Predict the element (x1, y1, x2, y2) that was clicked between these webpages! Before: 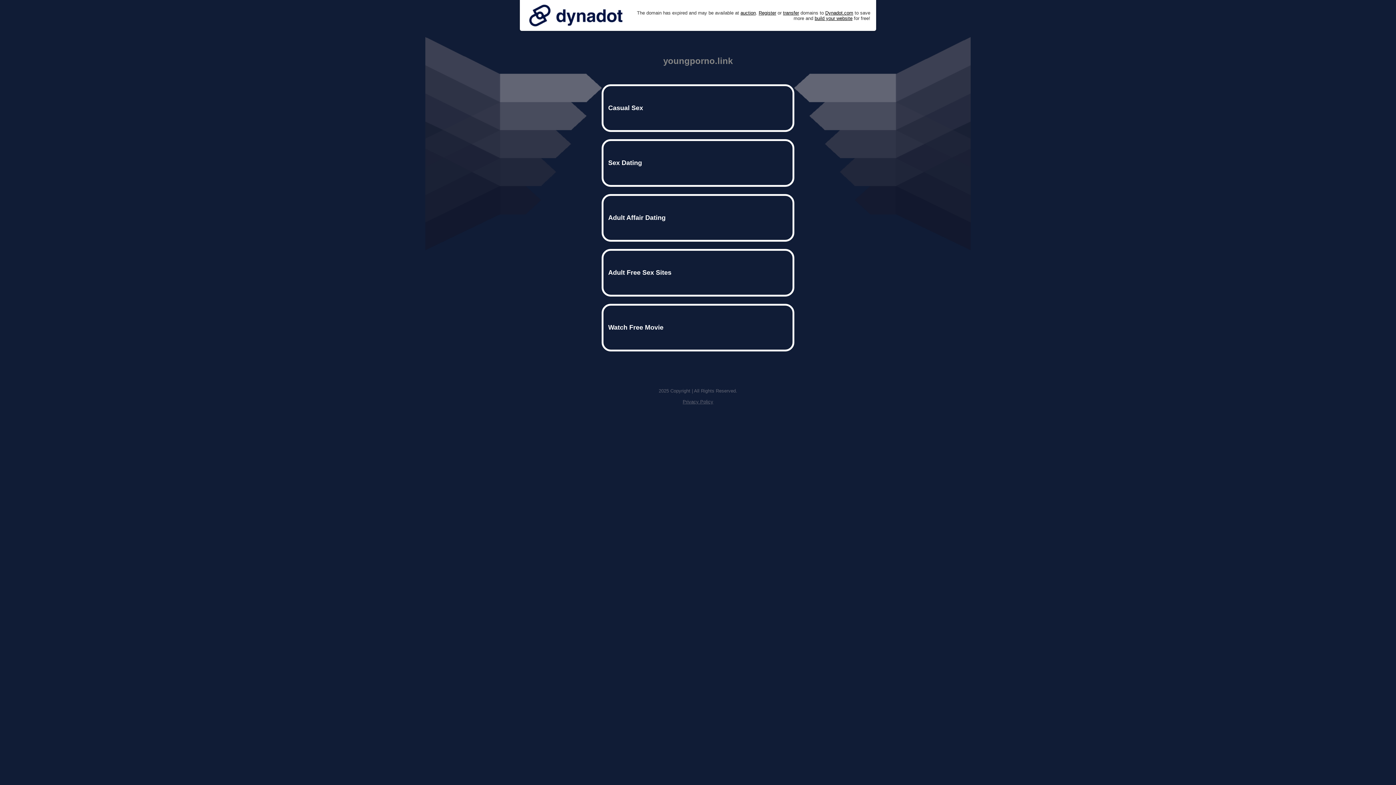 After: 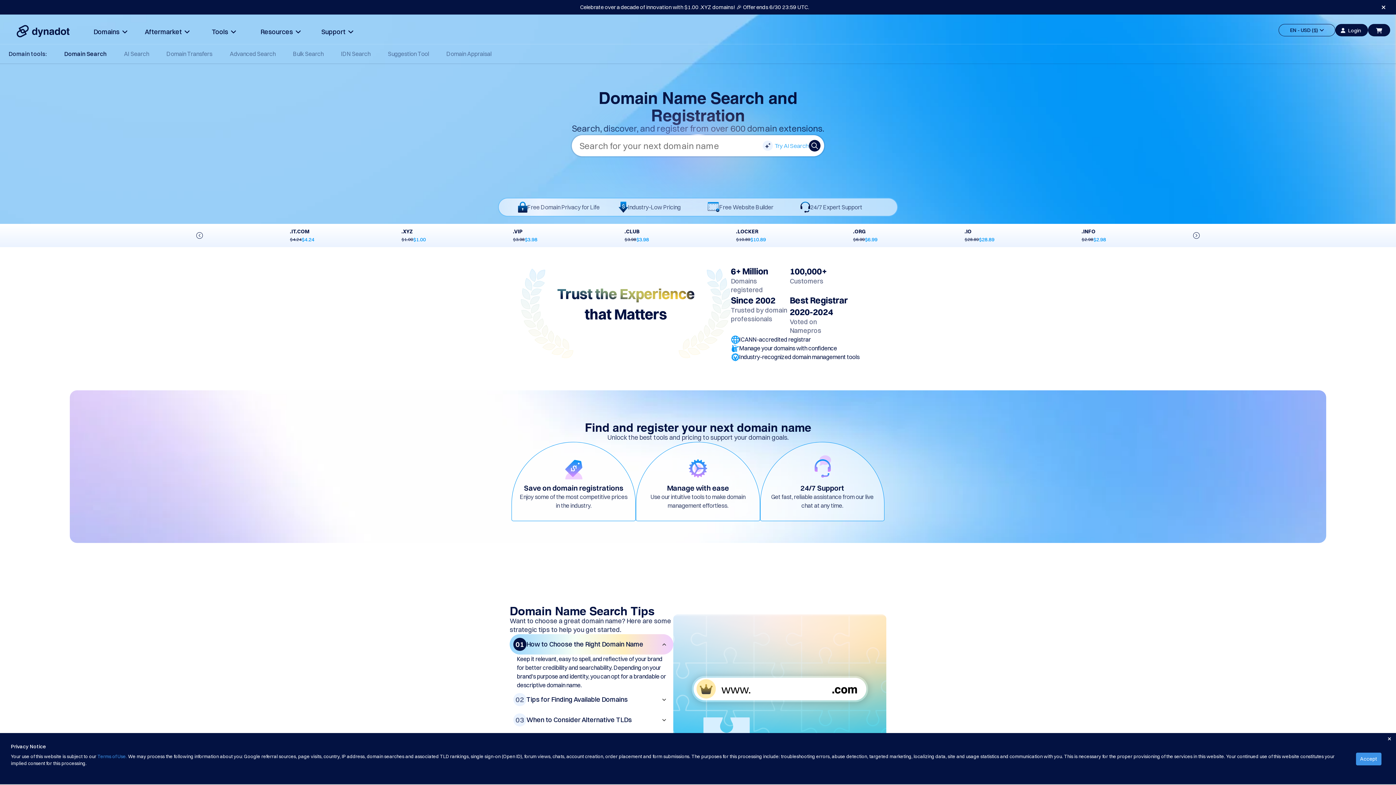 Action: label: Register bbox: (758, 10, 776, 15)